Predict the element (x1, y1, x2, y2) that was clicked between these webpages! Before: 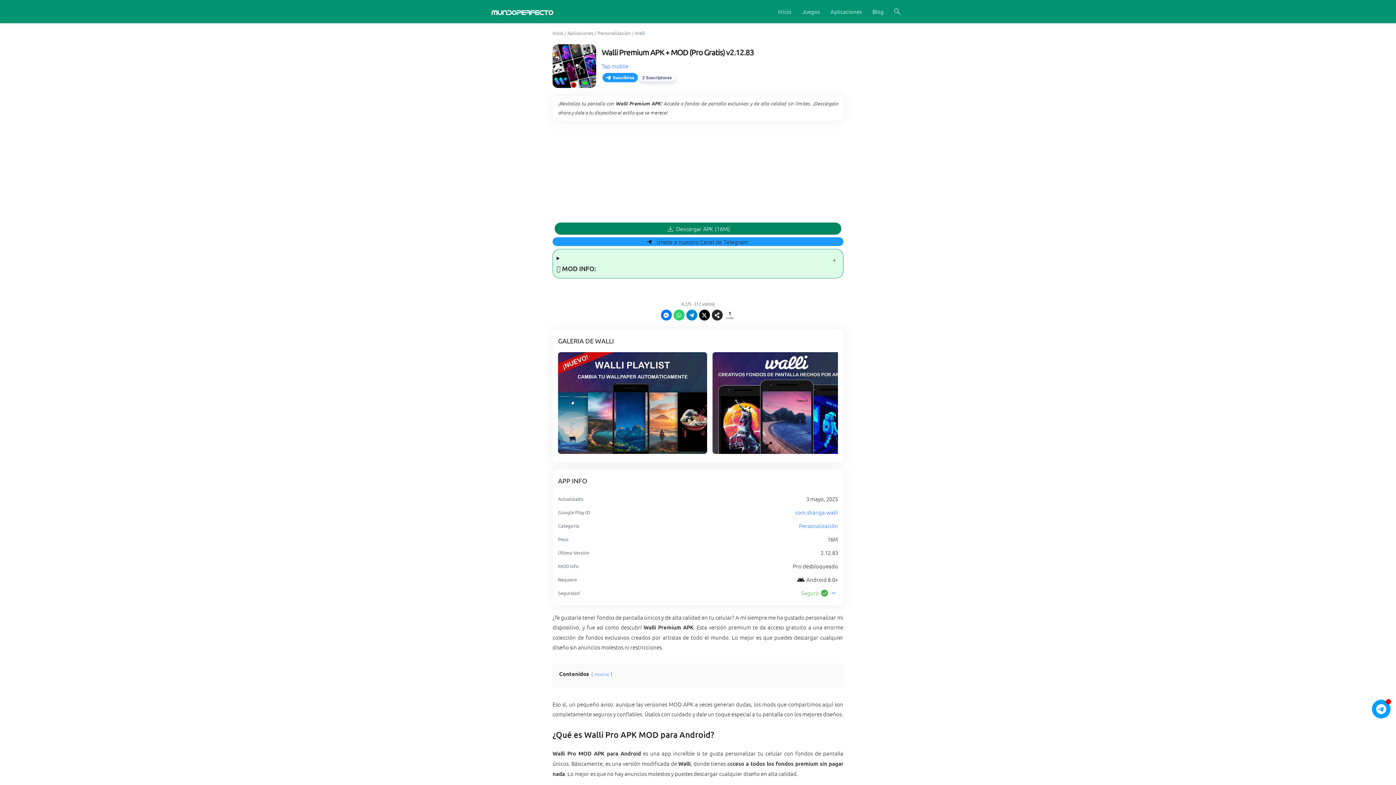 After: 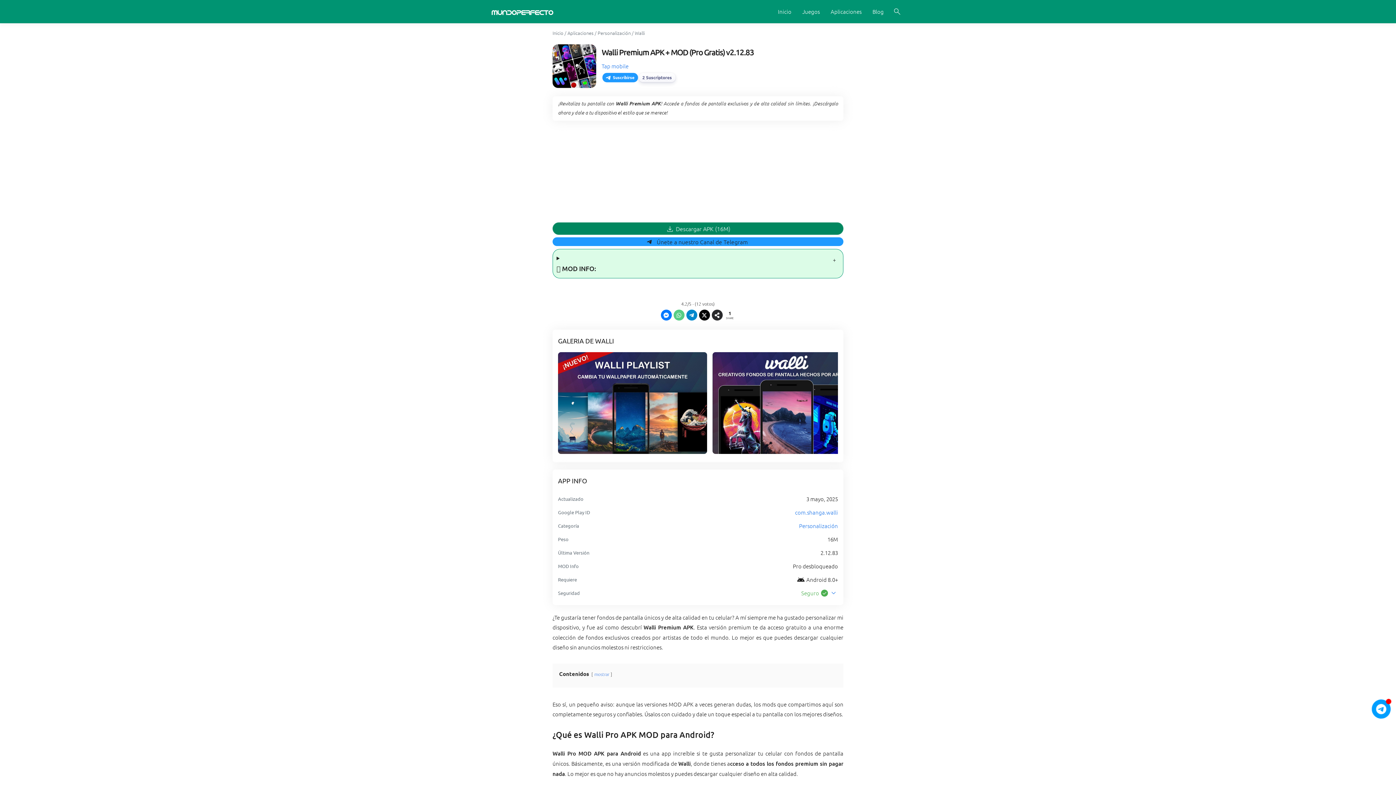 Action: bbox: (673, 309, 684, 320) label: Share on WhatsApp